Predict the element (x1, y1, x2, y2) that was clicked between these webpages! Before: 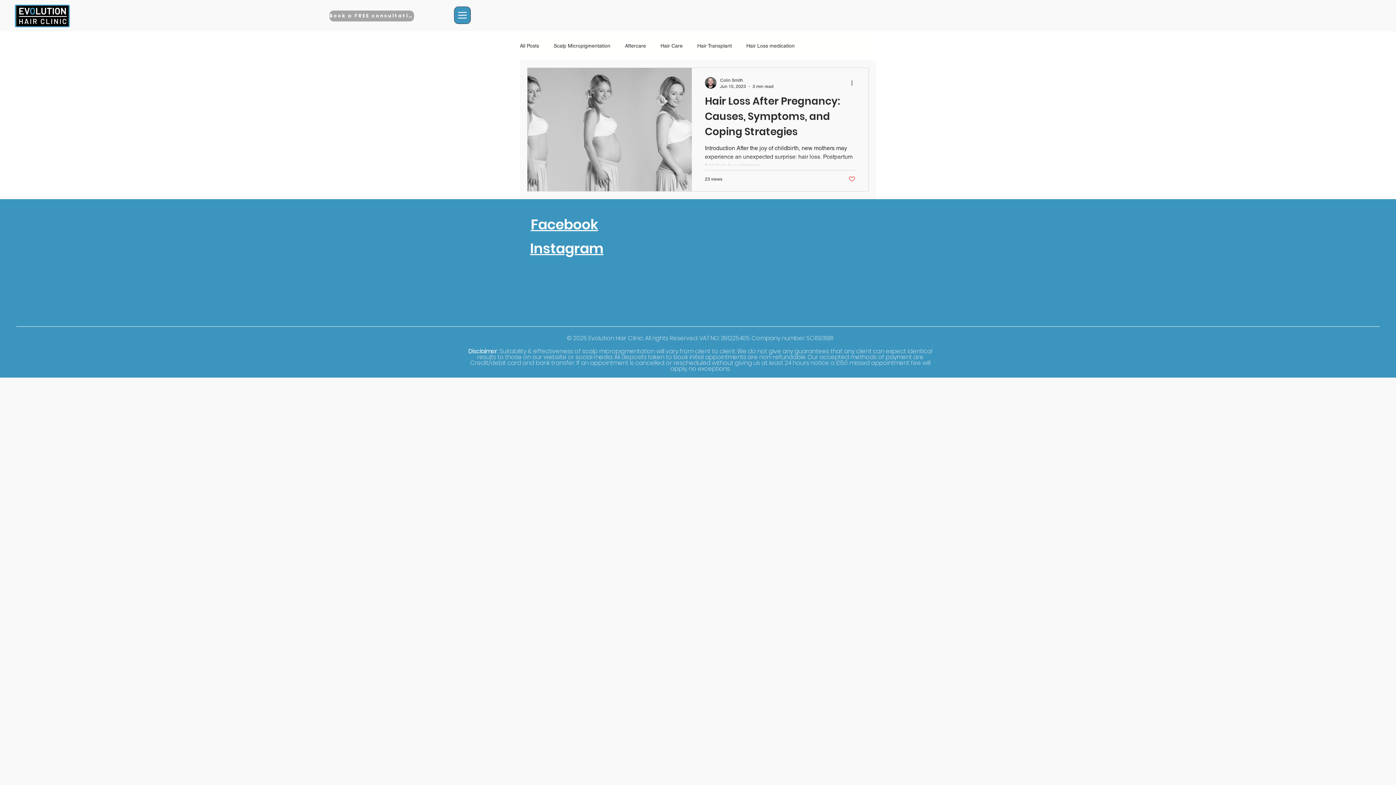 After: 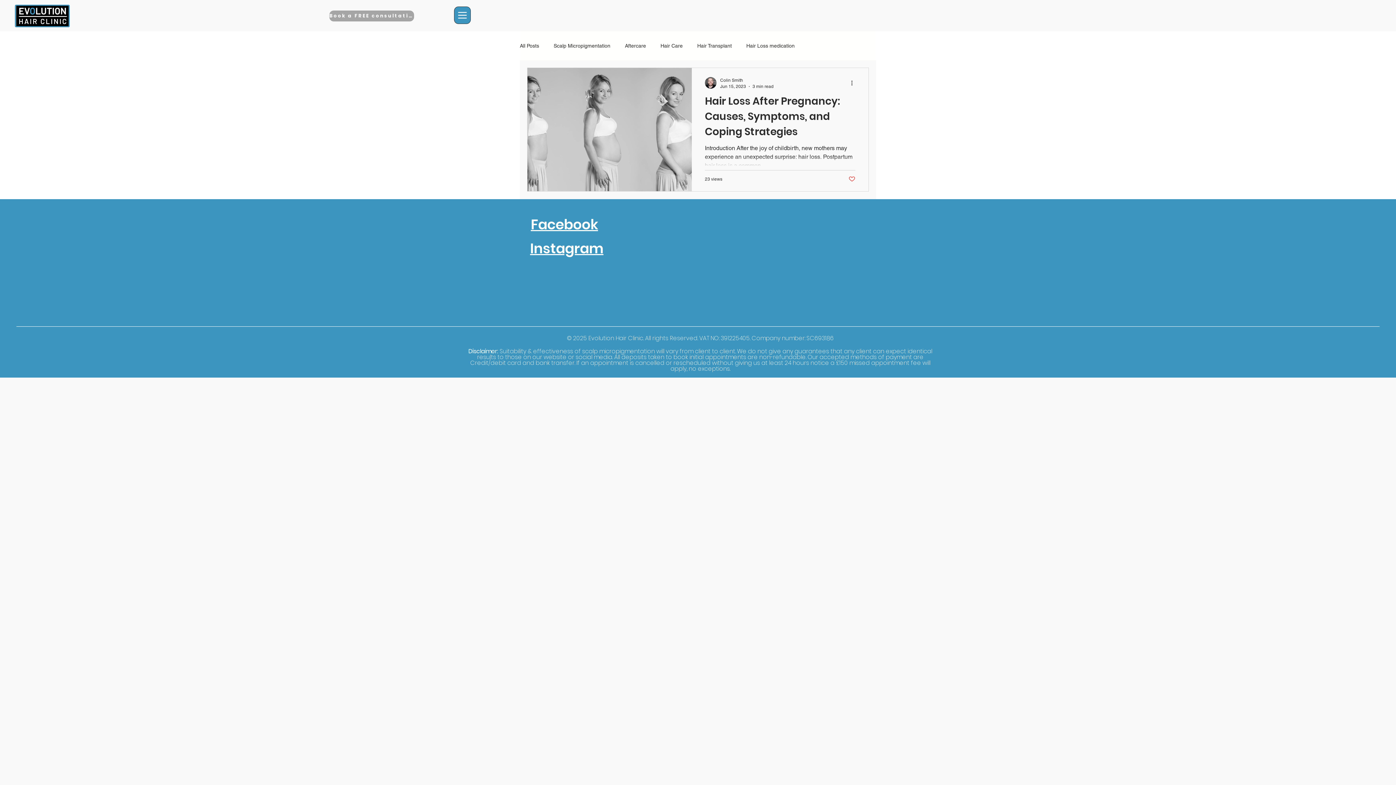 Action: label: Instagram bbox: (530, 238, 603, 258)